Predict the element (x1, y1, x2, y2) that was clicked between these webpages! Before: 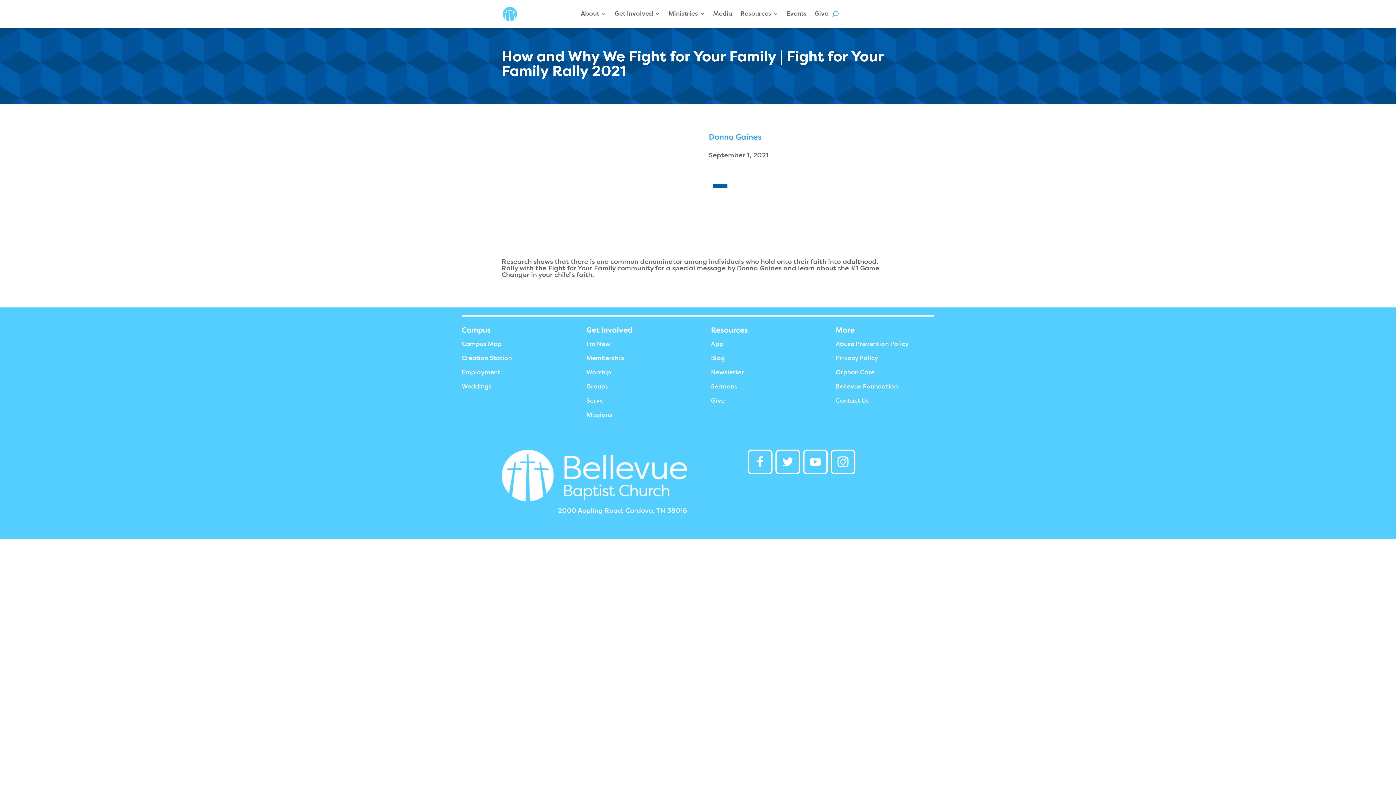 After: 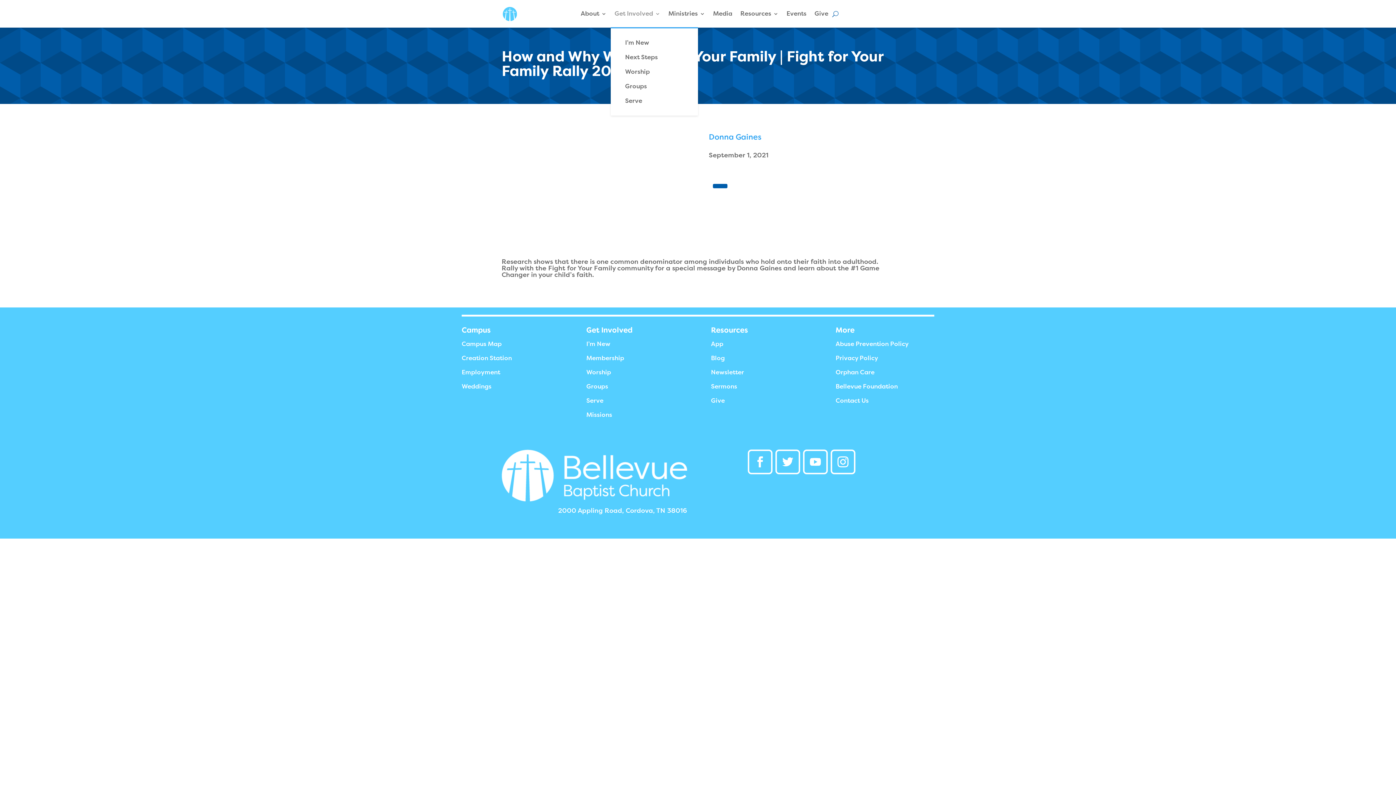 Action: bbox: (614, 0, 660, 27) label: Get Involved